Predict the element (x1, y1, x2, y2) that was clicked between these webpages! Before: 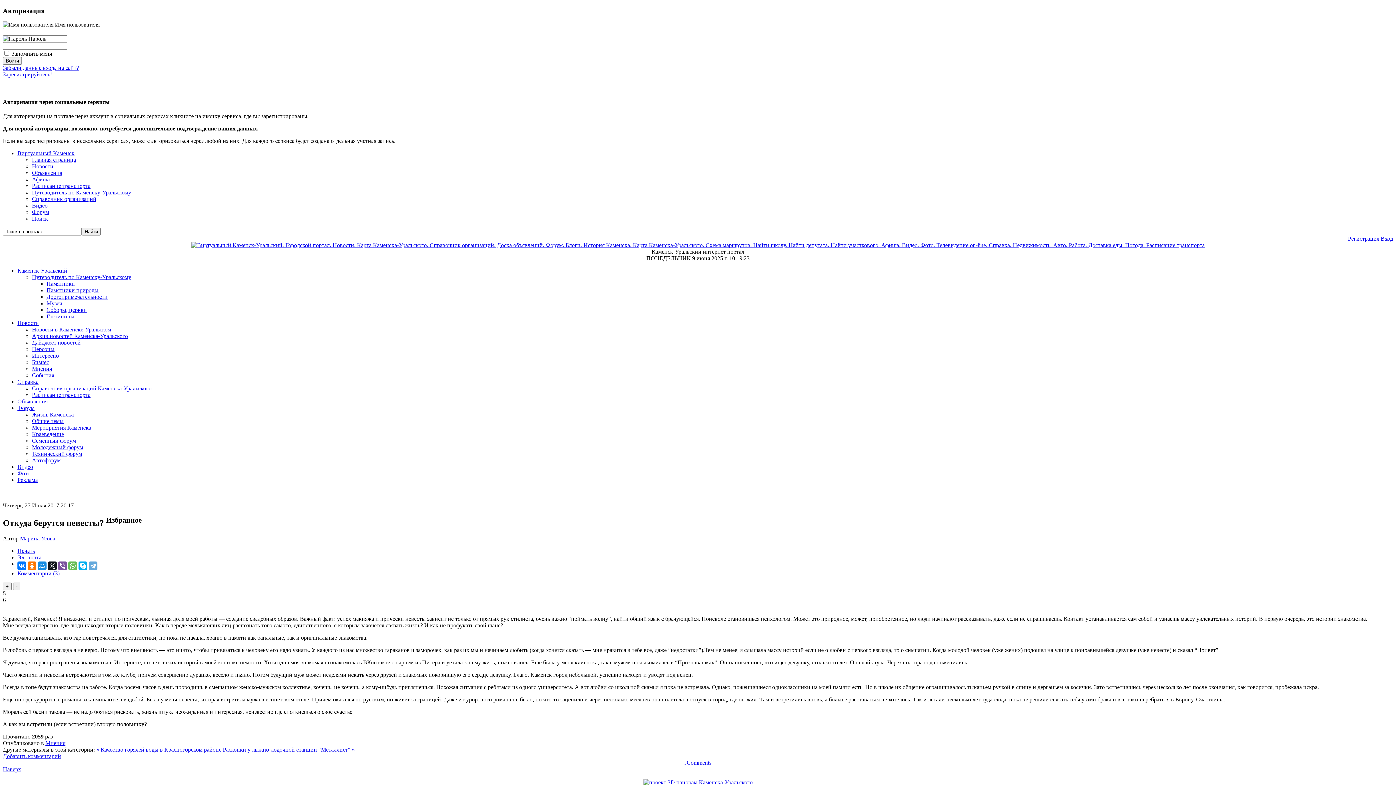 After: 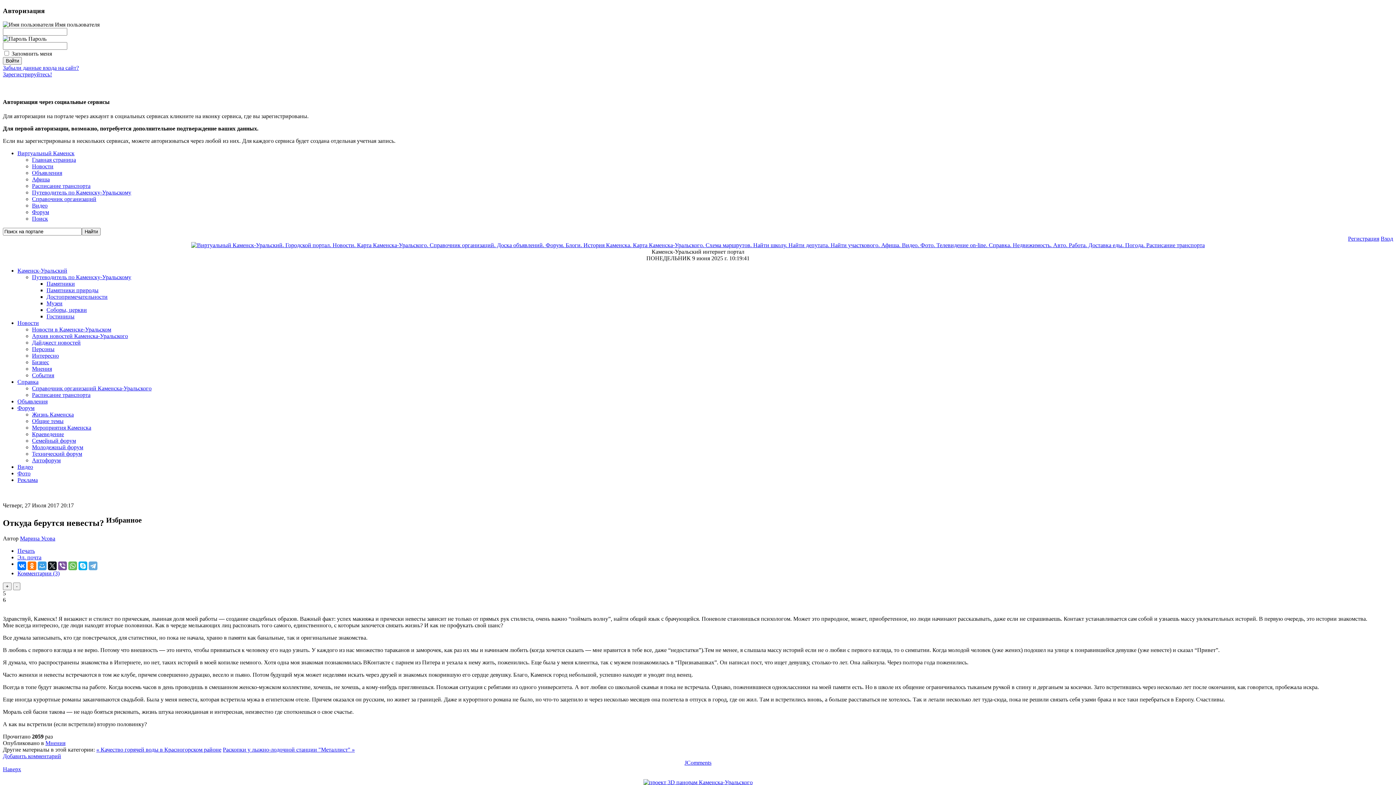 Action: bbox: (37, 561, 46, 570)